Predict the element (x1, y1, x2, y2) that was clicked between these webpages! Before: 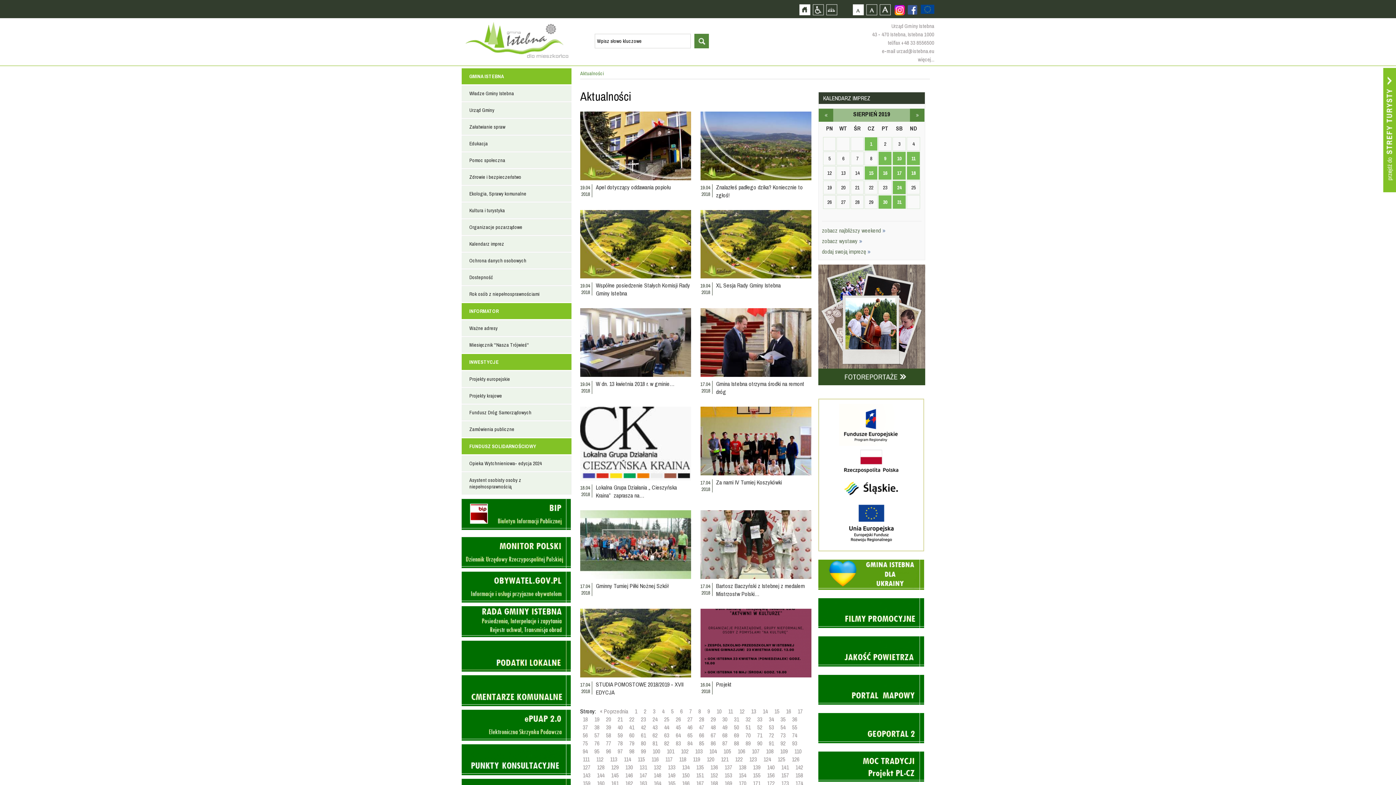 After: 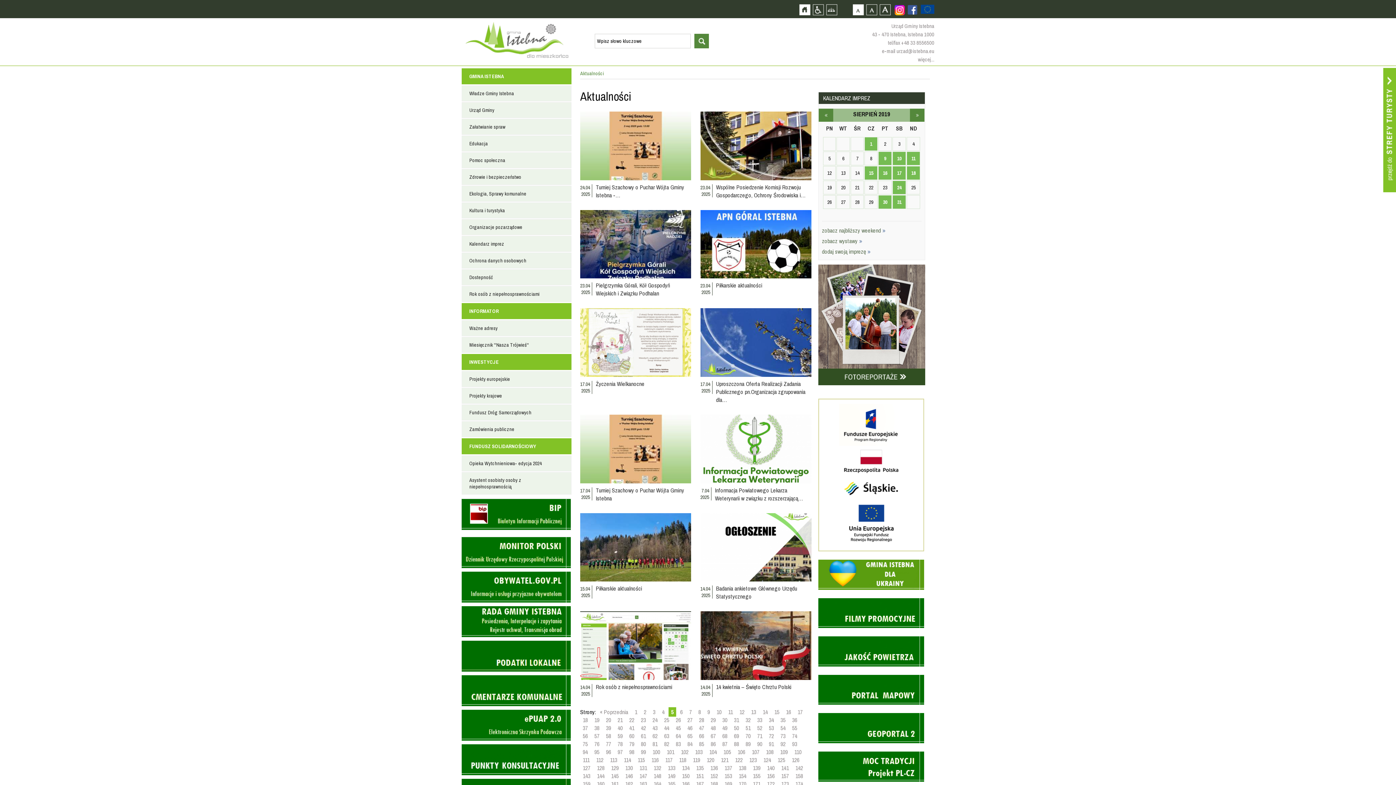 Action: label: 5 bbox: (671, 707, 673, 715)